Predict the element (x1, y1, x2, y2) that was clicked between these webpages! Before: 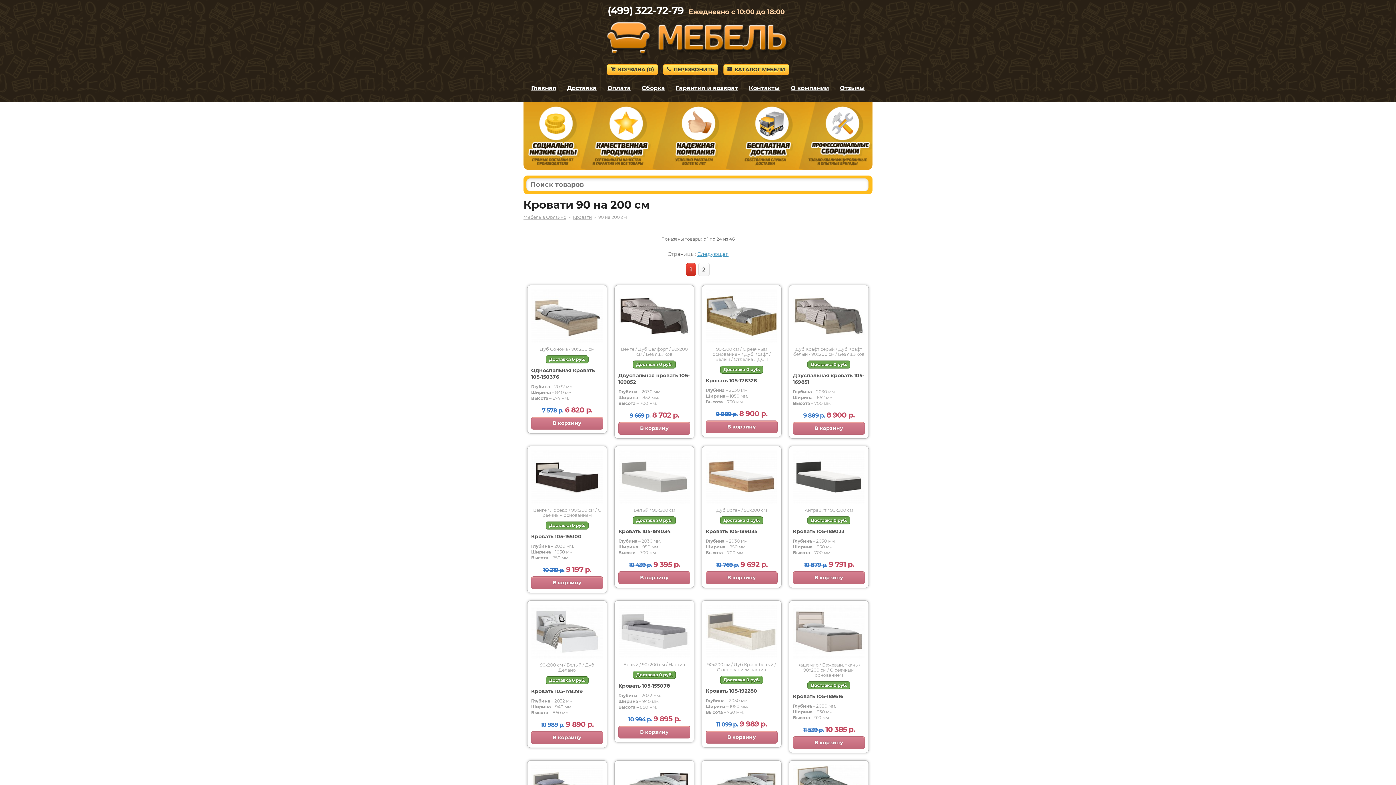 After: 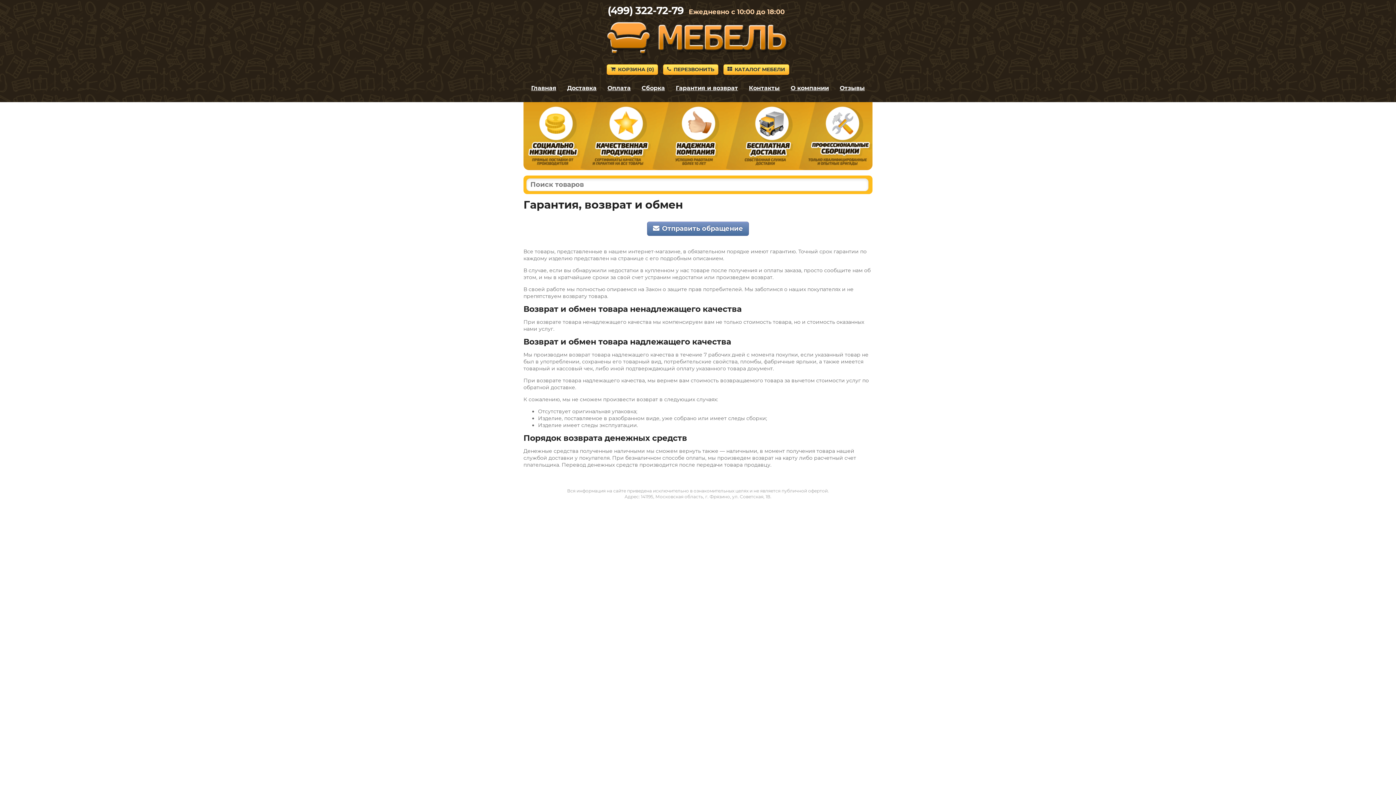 Action: bbox: (676, 84, 738, 91) label: Гарантия и возврат